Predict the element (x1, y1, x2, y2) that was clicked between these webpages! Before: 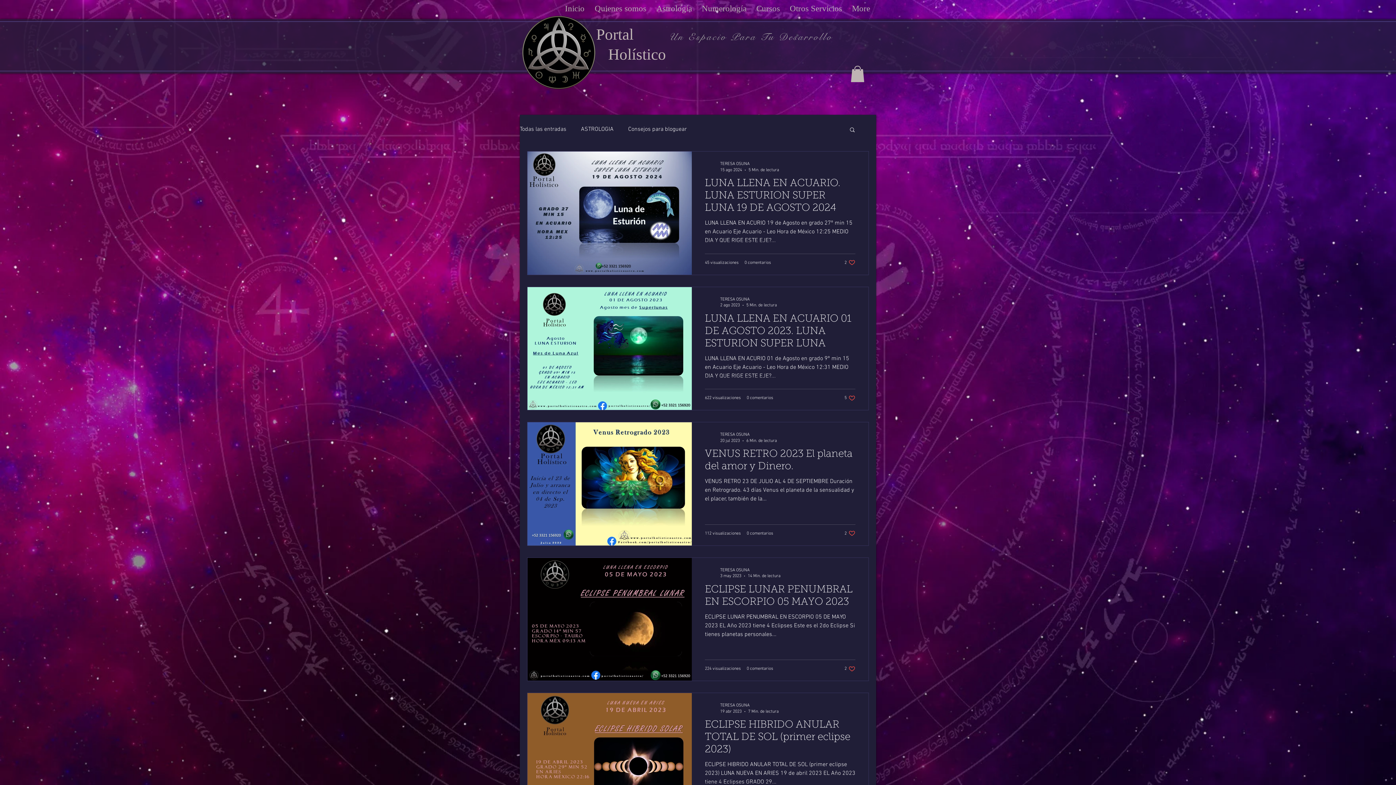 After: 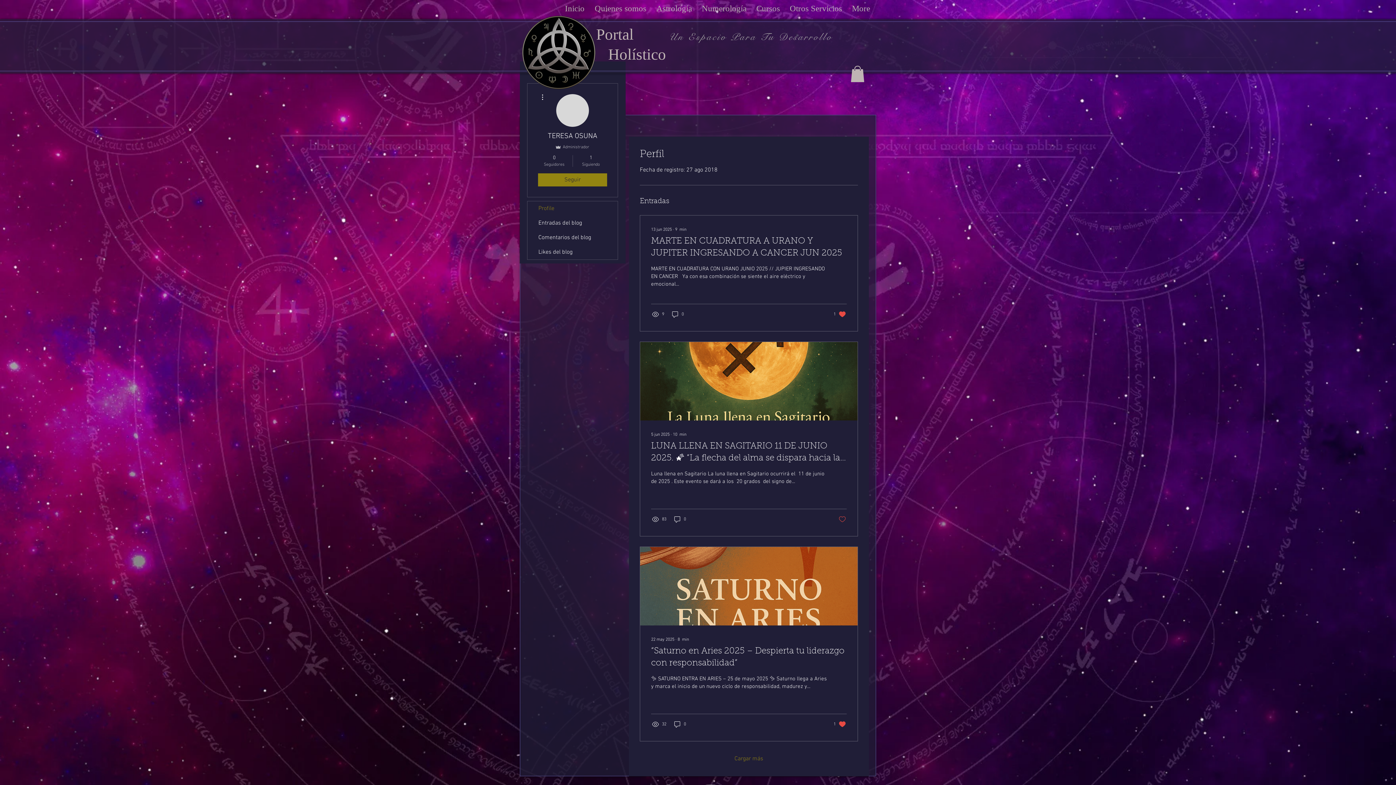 Action: bbox: (720, 566, 780, 573) label: TERESA OSUNA